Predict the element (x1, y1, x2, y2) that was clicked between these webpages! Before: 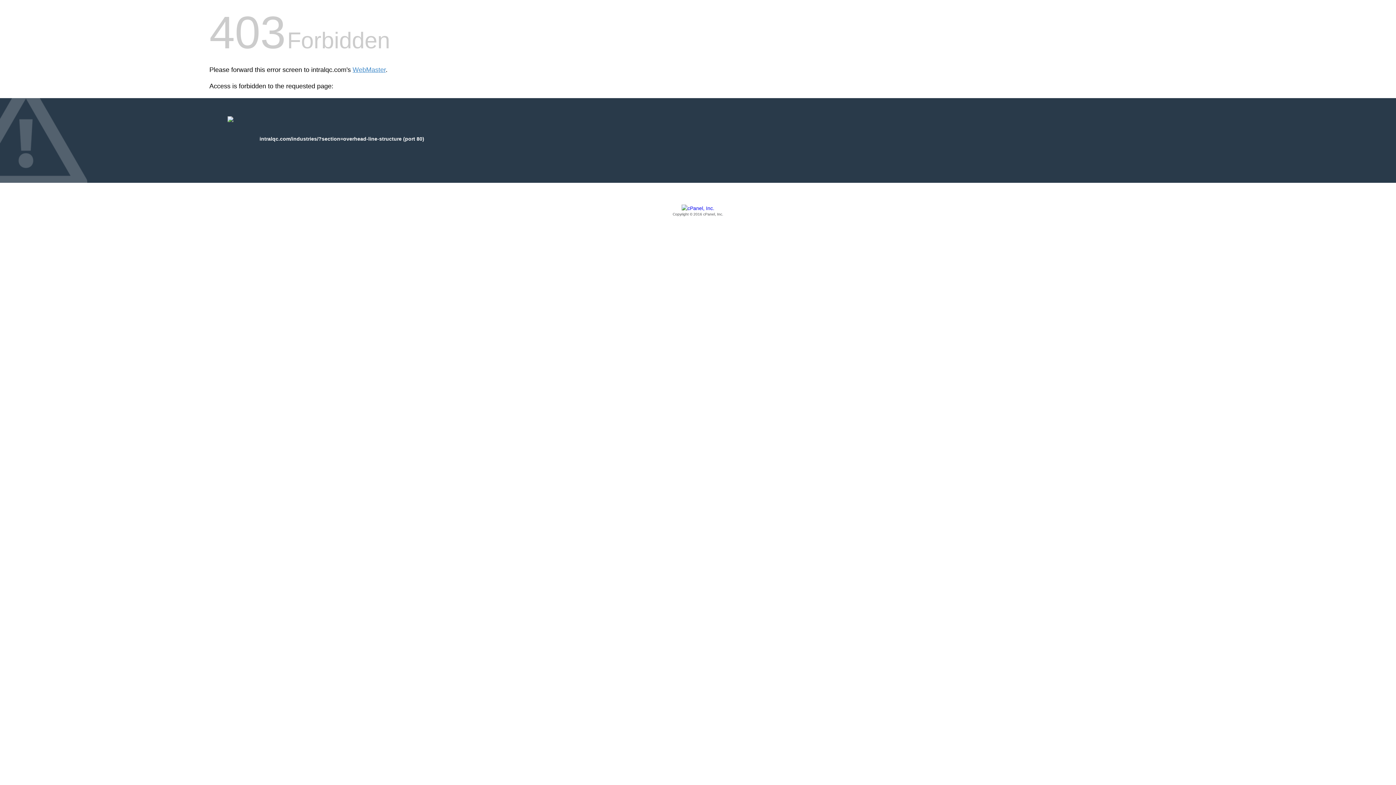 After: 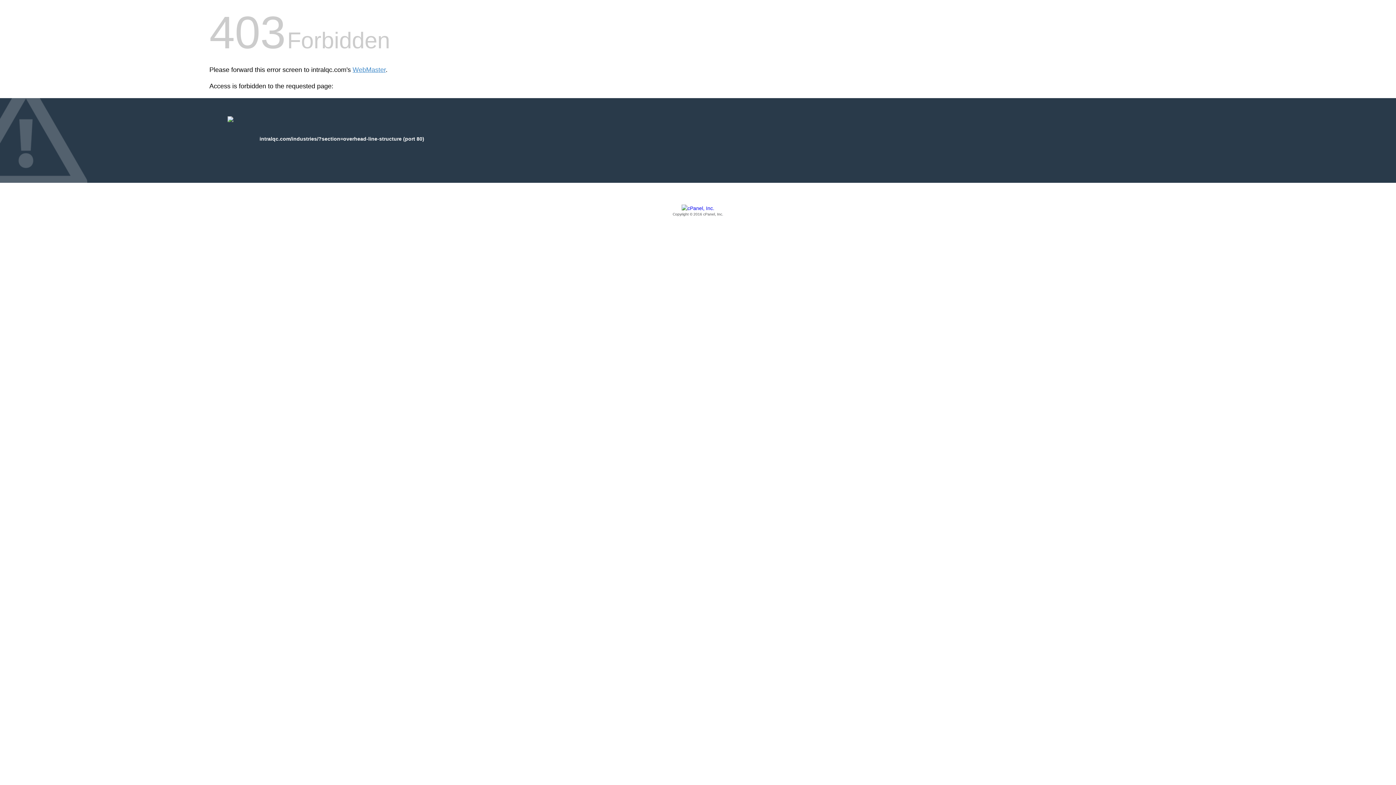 Action: bbox: (209, 205, 1186, 217) label: Copyright © 2016 cPanel, Inc.